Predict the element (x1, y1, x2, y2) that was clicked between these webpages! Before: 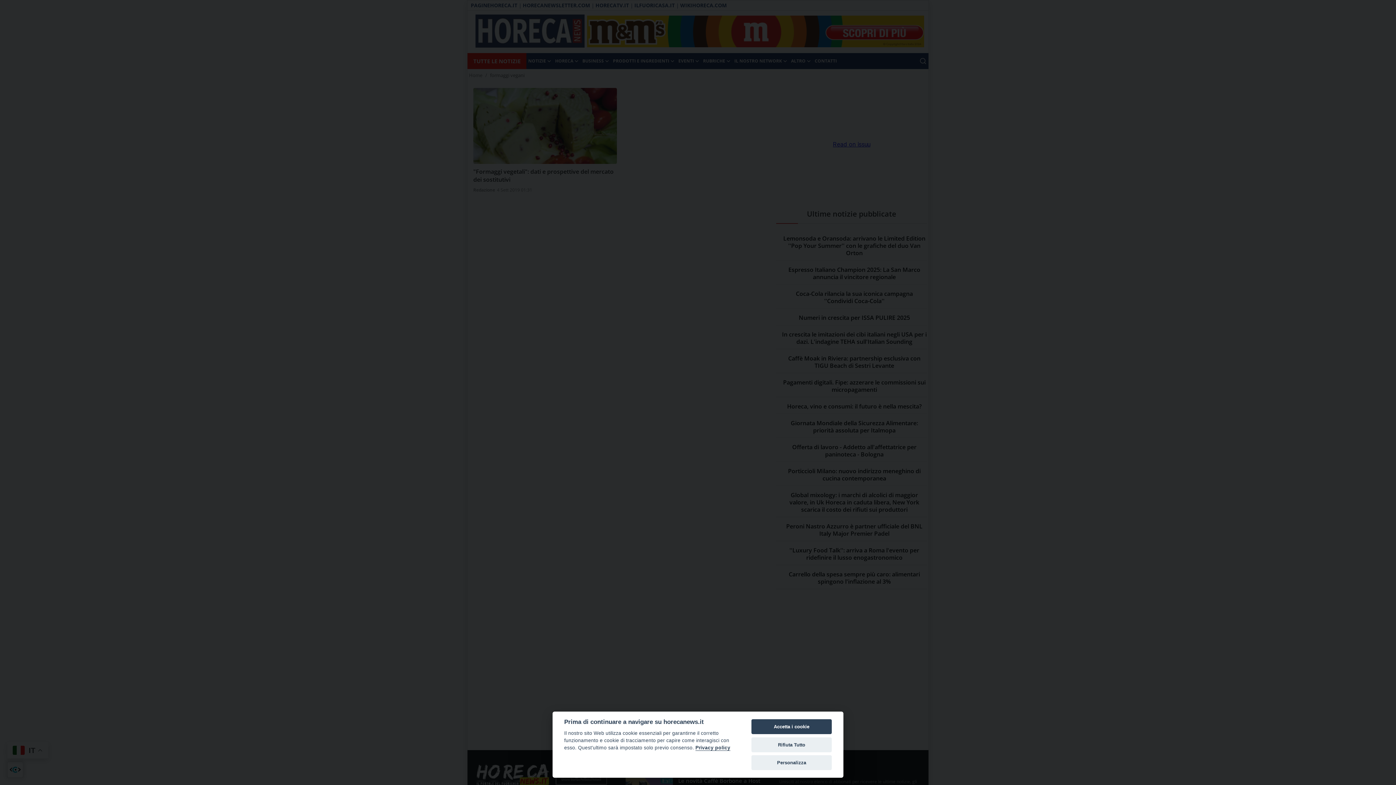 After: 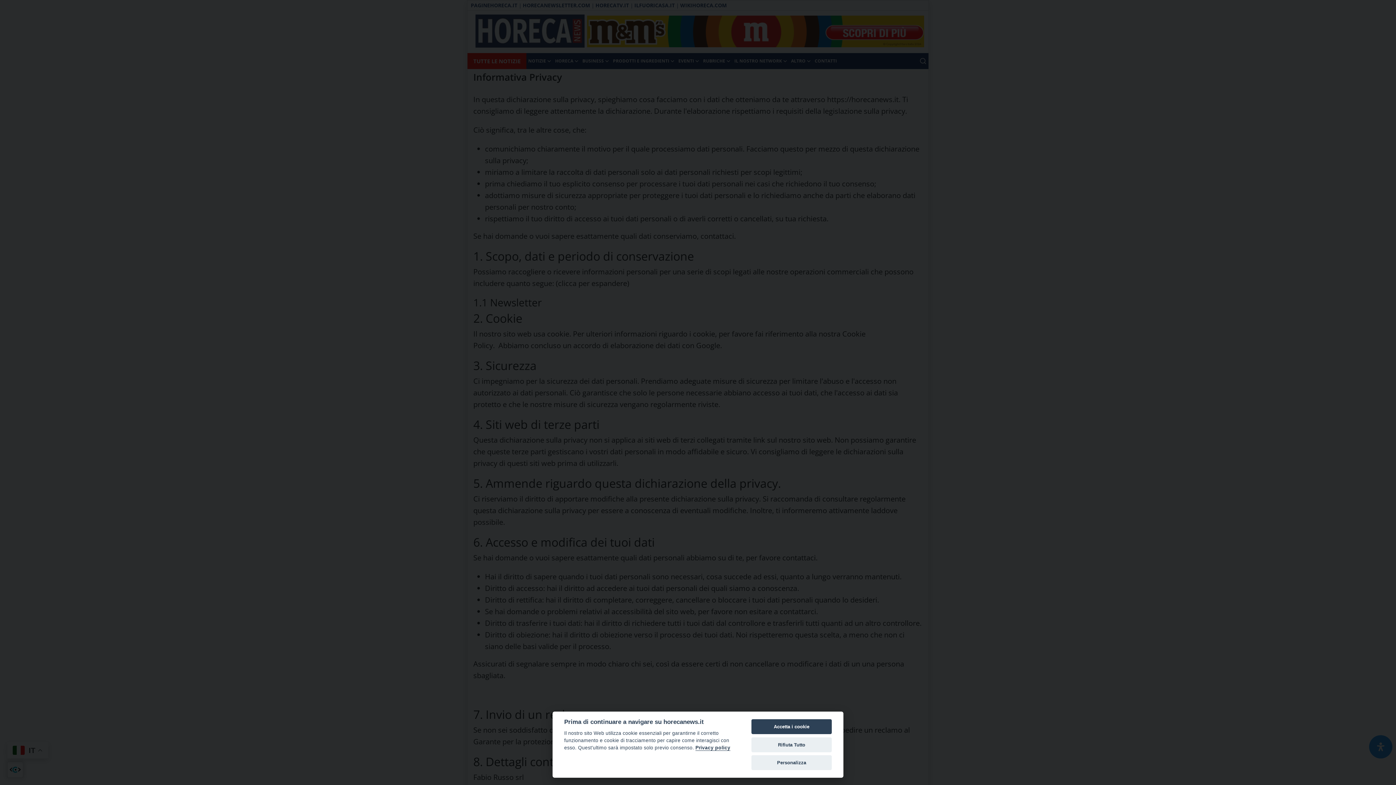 Action: label: Privacy policy bbox: (695, 745, 730, 751)